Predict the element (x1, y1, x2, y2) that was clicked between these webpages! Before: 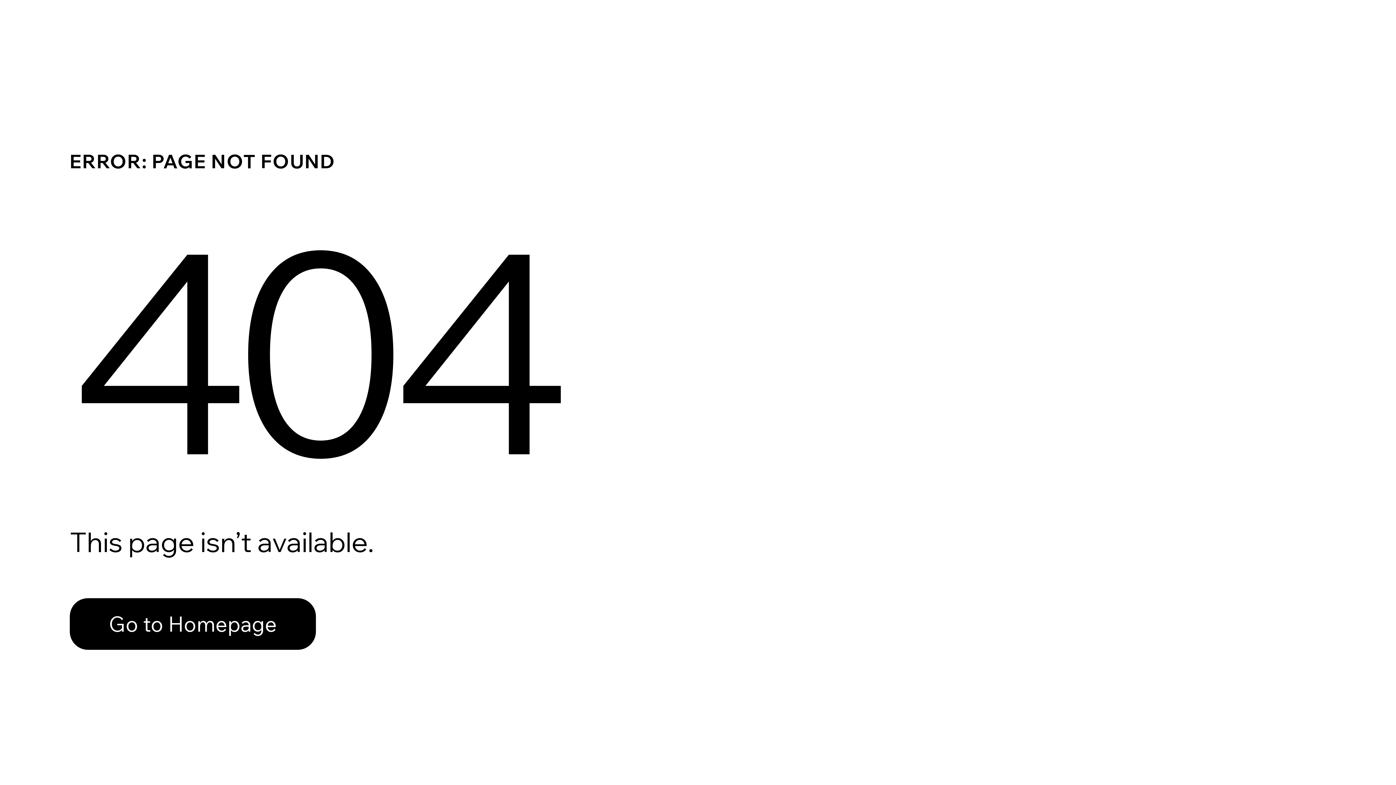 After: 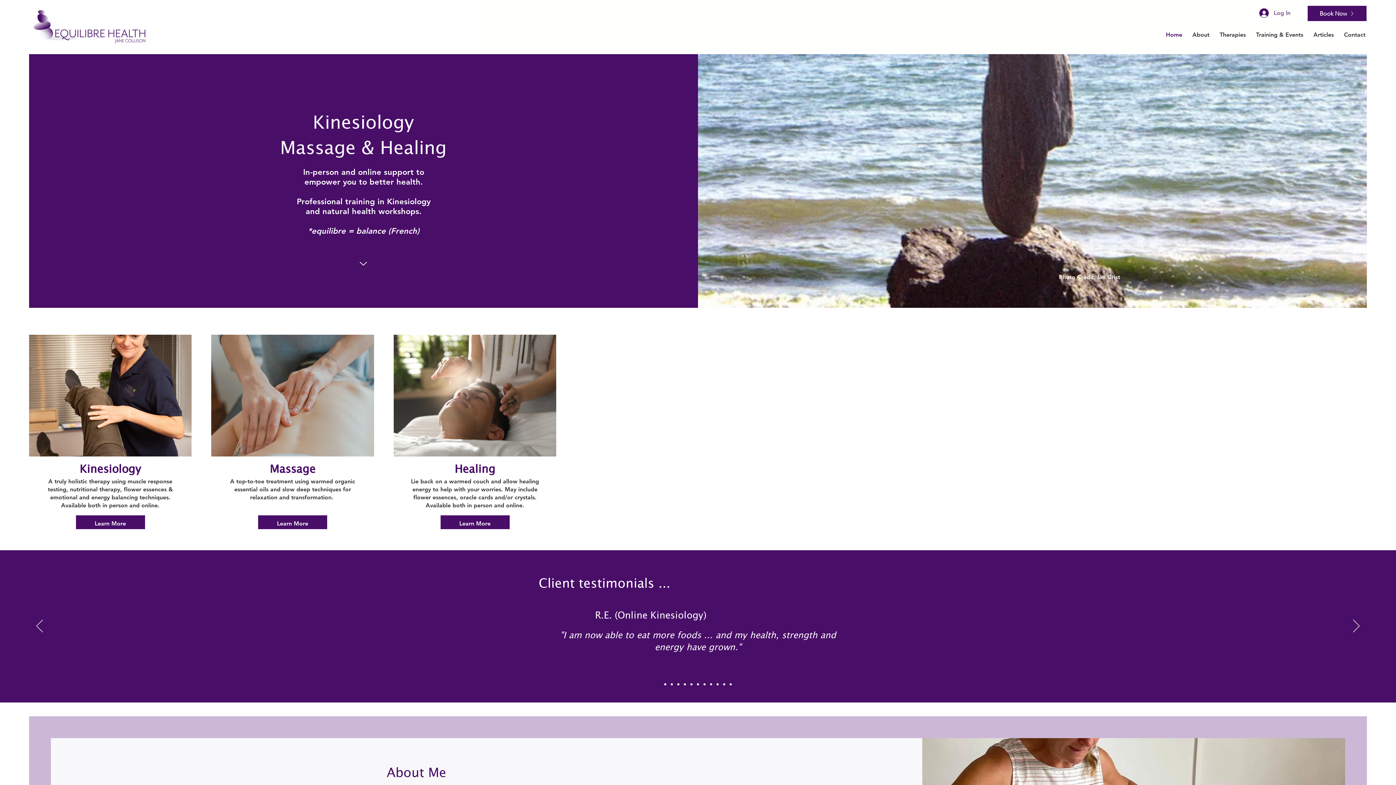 Action: bbox: (69, 582, 768, 659) label: Go to Homepage